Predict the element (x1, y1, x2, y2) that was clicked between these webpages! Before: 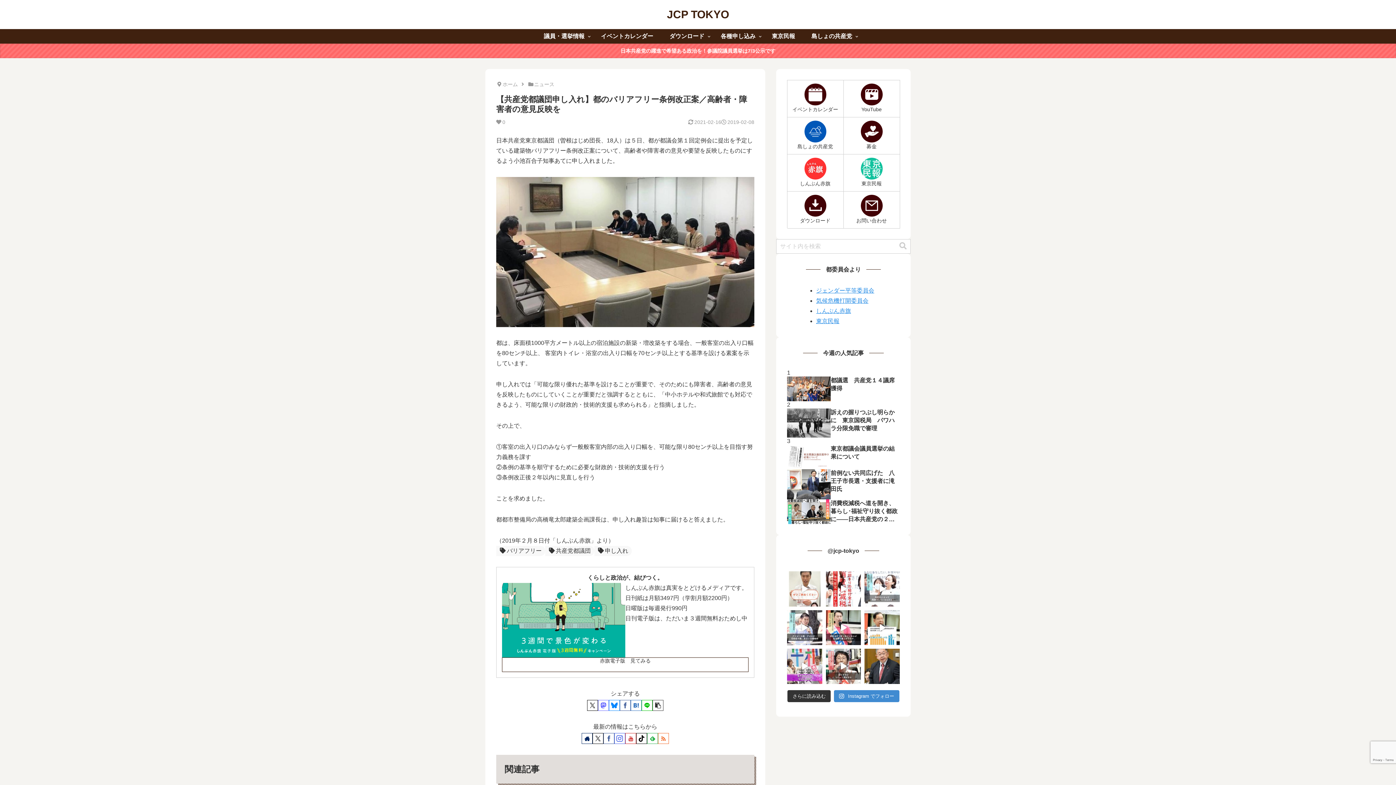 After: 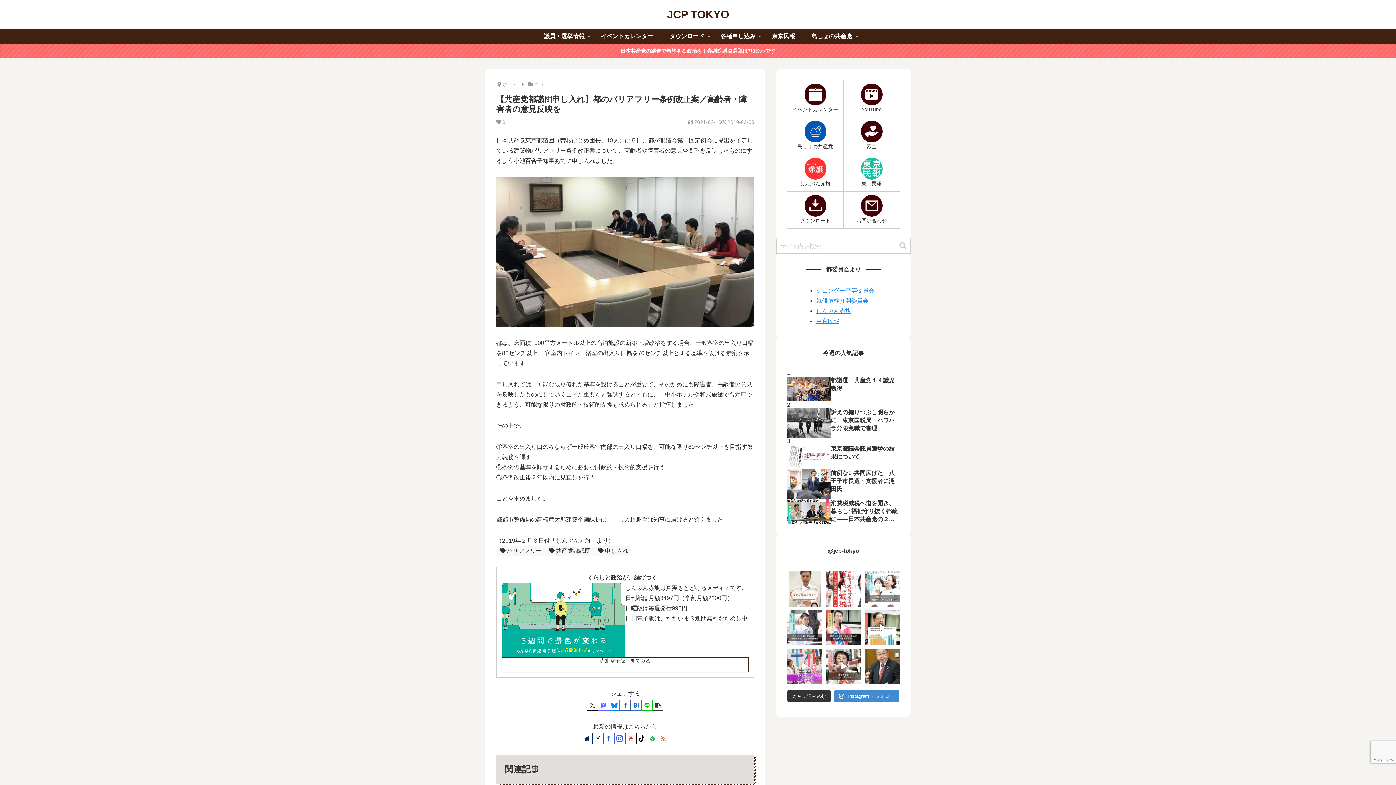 Action: bbox: (630, 700, 641, 711) label: はてブでブックマーク